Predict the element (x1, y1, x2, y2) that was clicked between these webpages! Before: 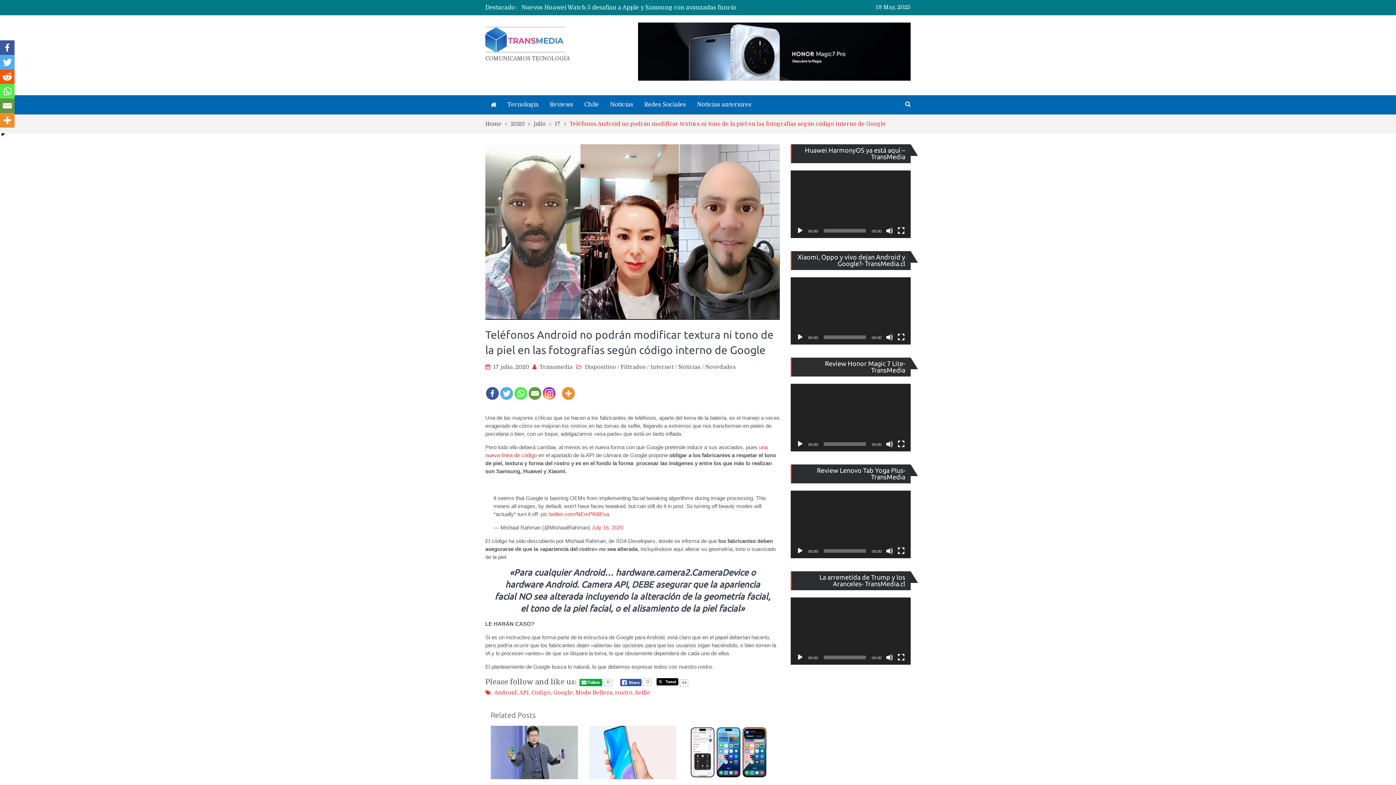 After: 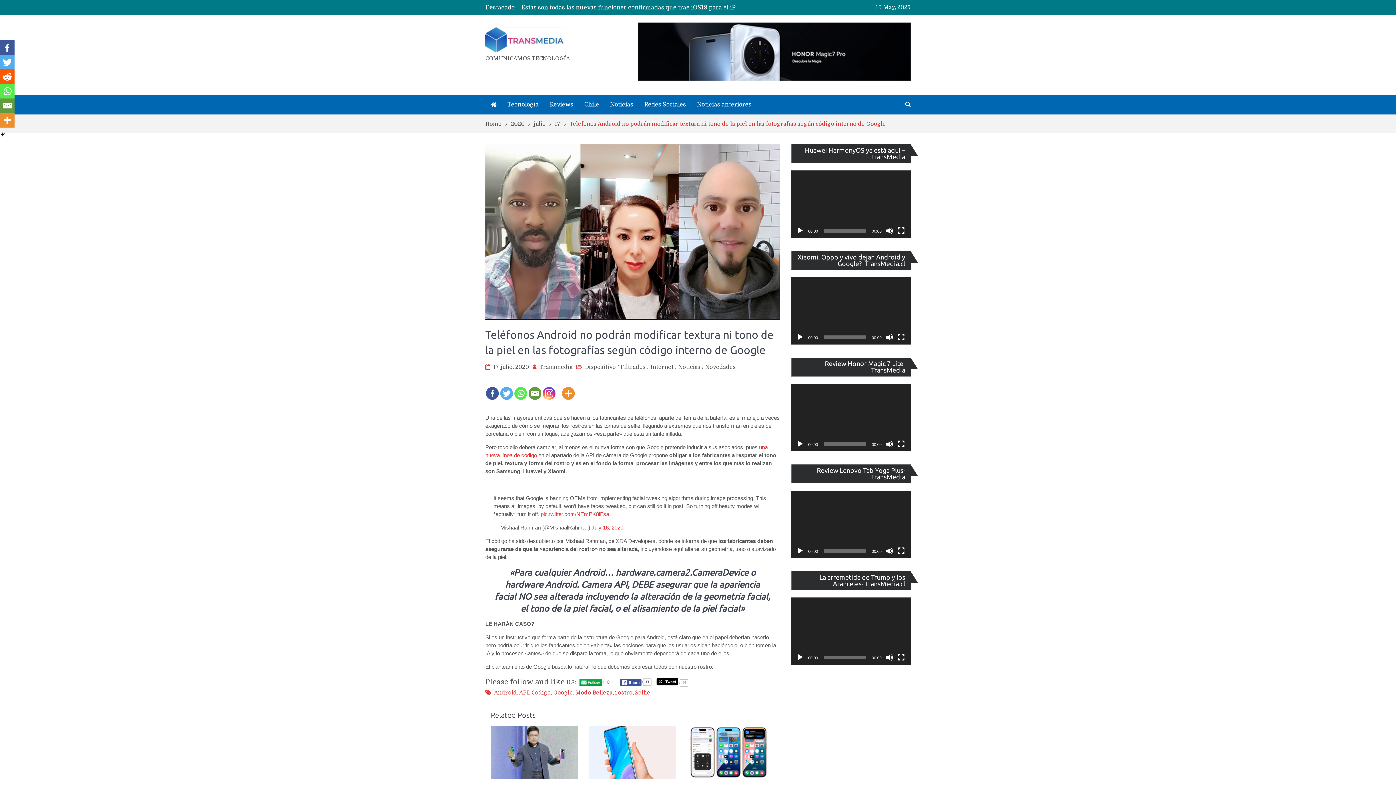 Action: label: Facebook bbox: (0, 40, 14, 54)